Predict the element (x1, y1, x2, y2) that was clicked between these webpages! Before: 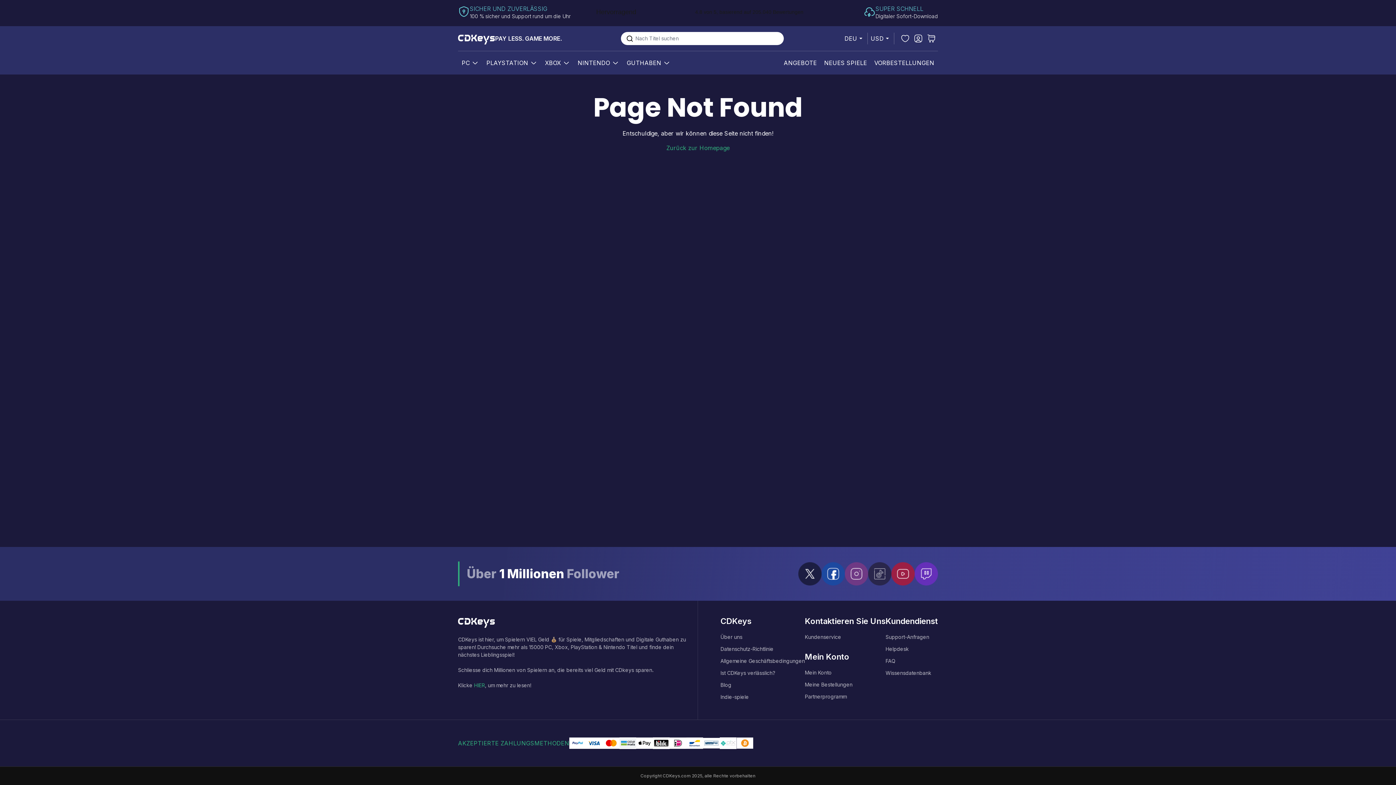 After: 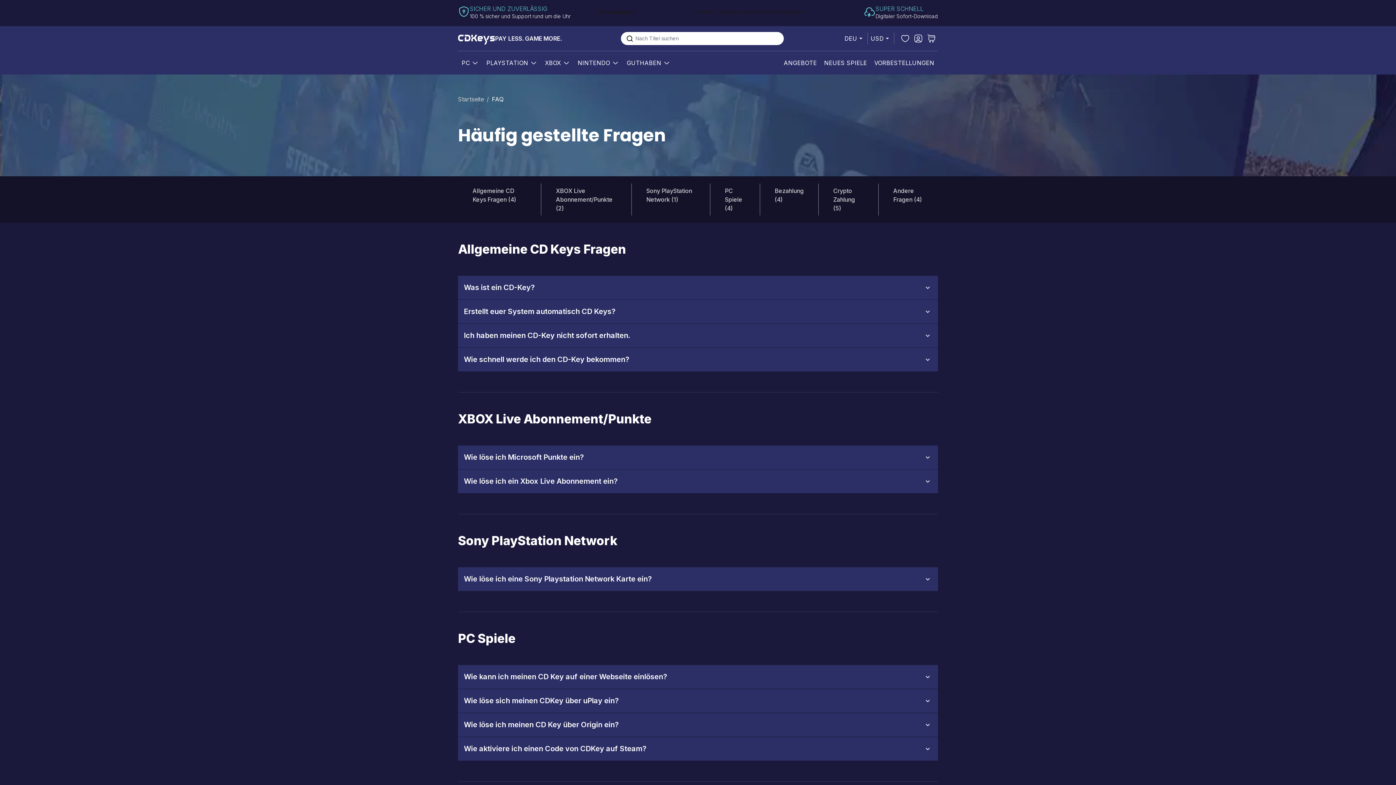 Action: bbox: (885, 658, 895, 664) label: FAQ